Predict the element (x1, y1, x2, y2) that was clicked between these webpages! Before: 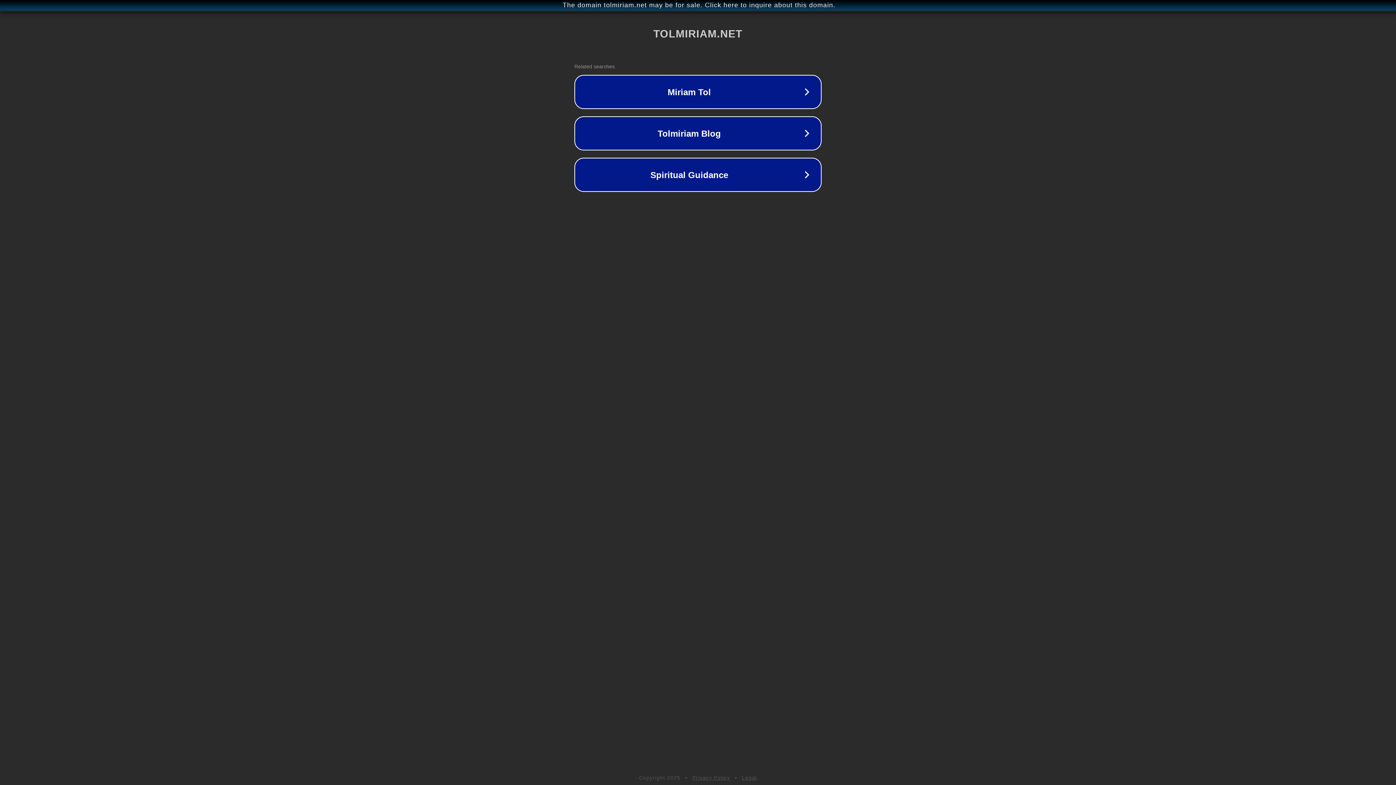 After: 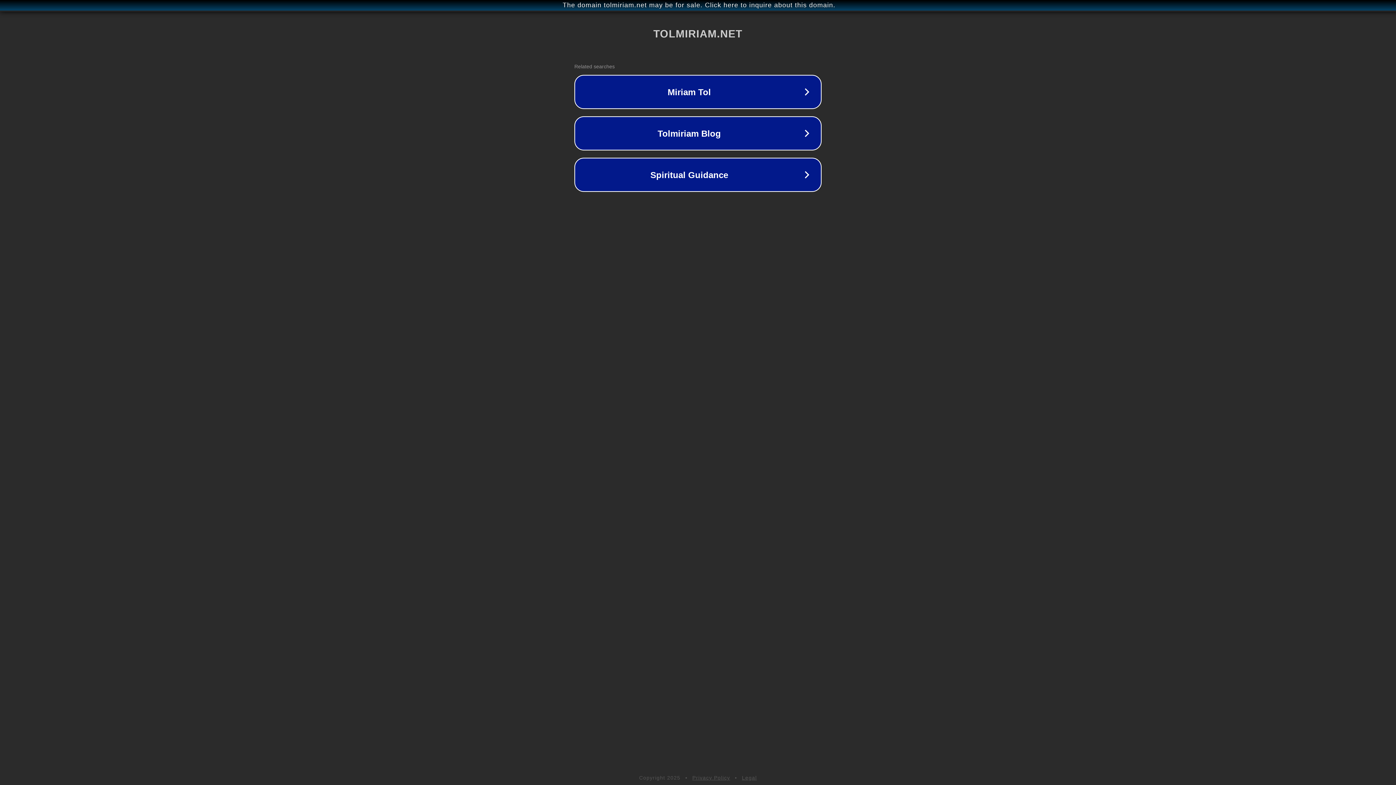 Action: label: Legal bbox: (742, 775, 757, 781)